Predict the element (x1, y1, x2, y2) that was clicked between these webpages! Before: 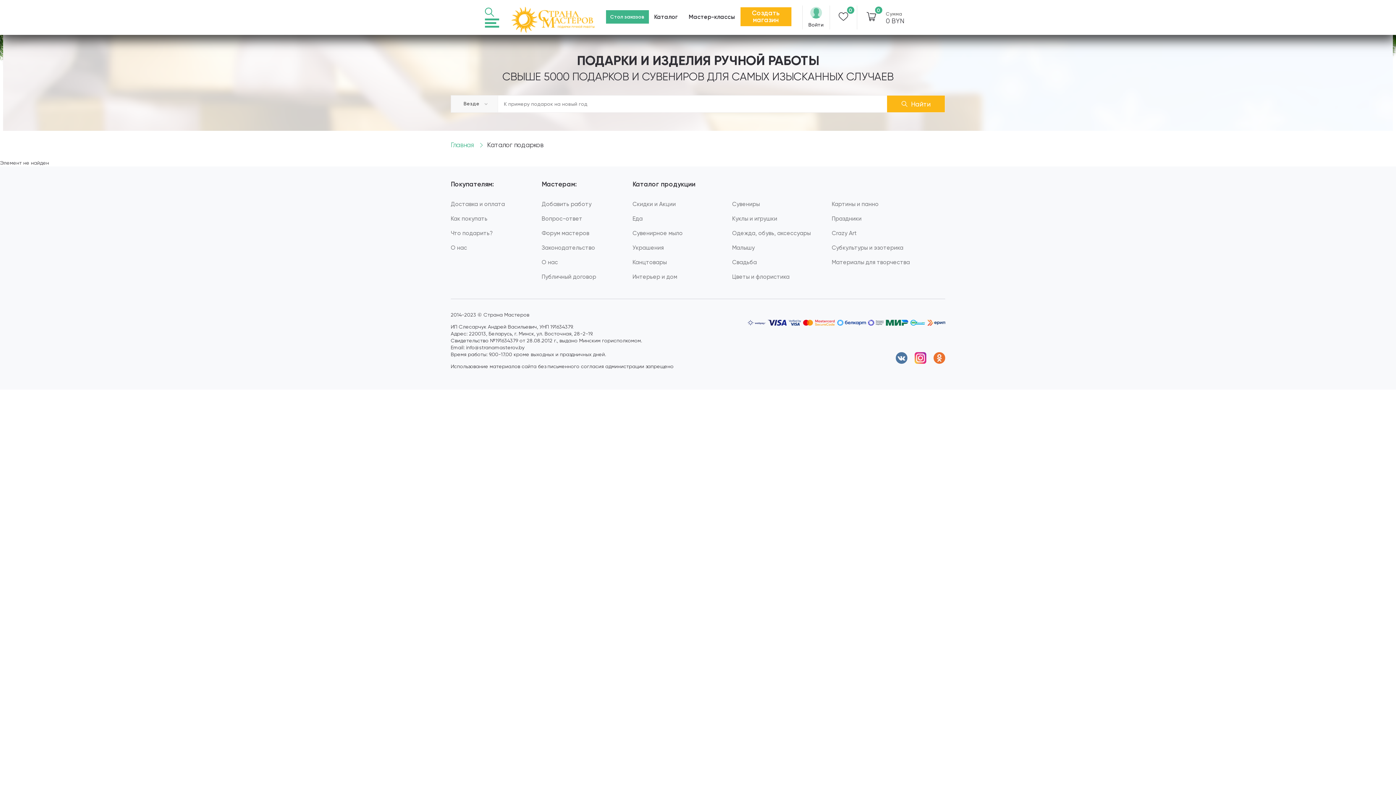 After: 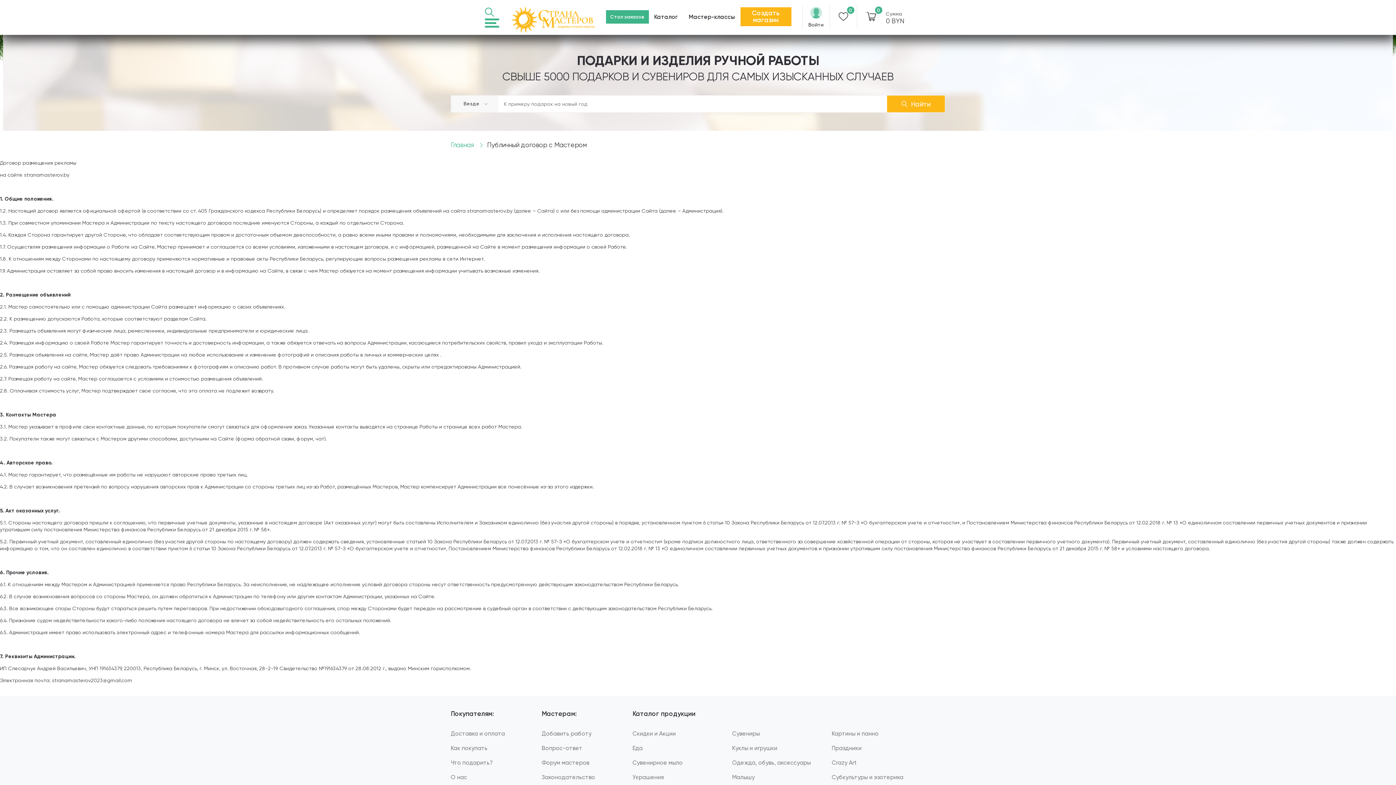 Action: bbox: (541, 273, 596, 280) label: Публичный договор